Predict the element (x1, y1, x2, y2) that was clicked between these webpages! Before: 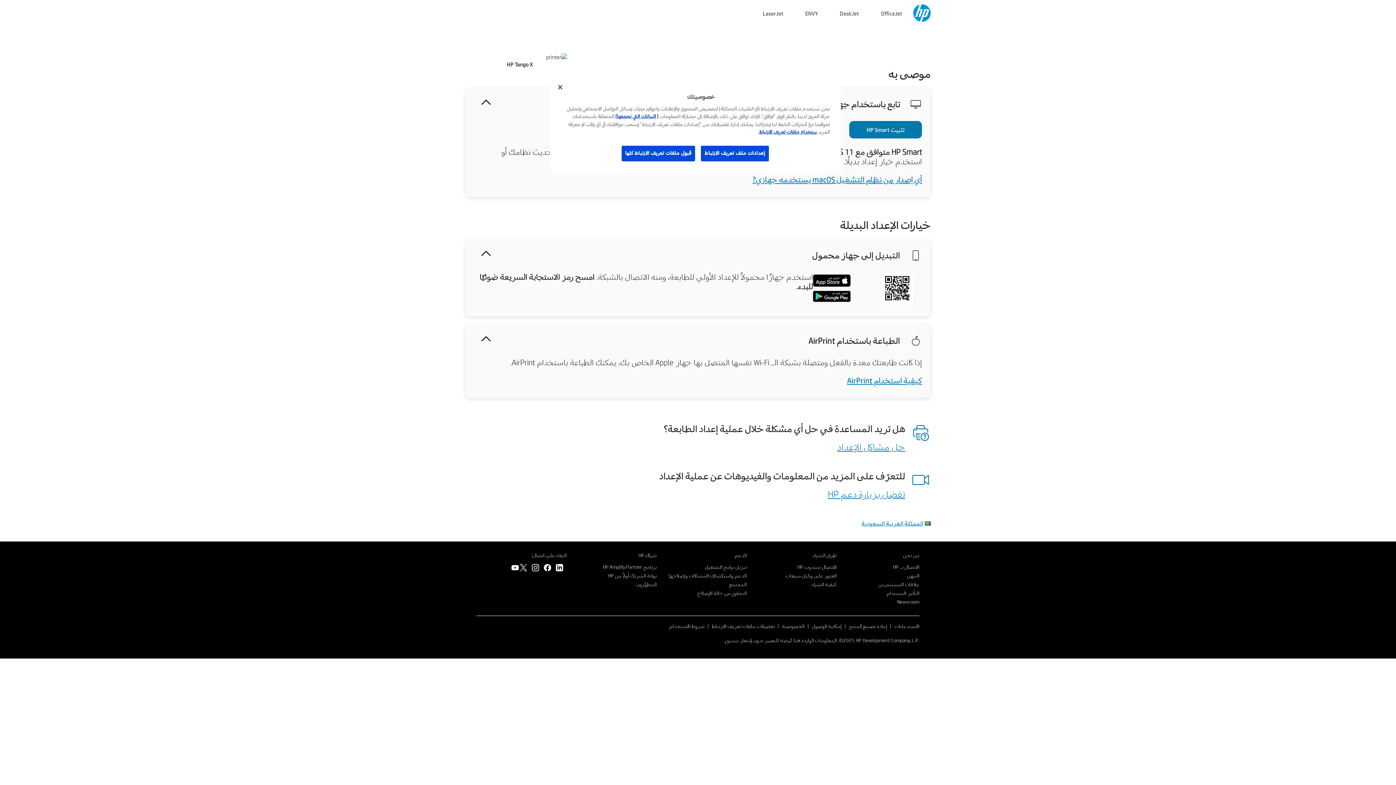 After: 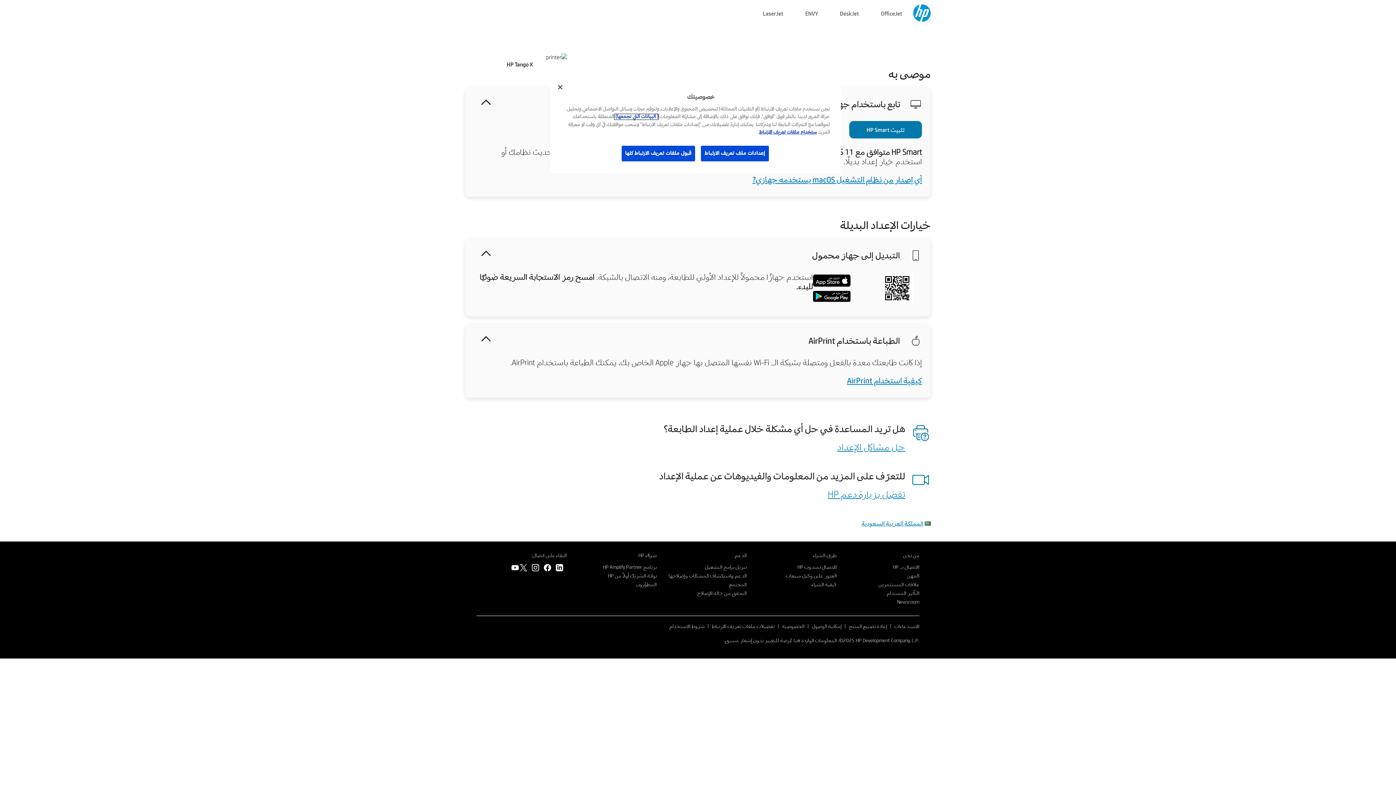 Action: label: ( البيانات التي نجمعها)  bbox: (614, 114, 658, 119)